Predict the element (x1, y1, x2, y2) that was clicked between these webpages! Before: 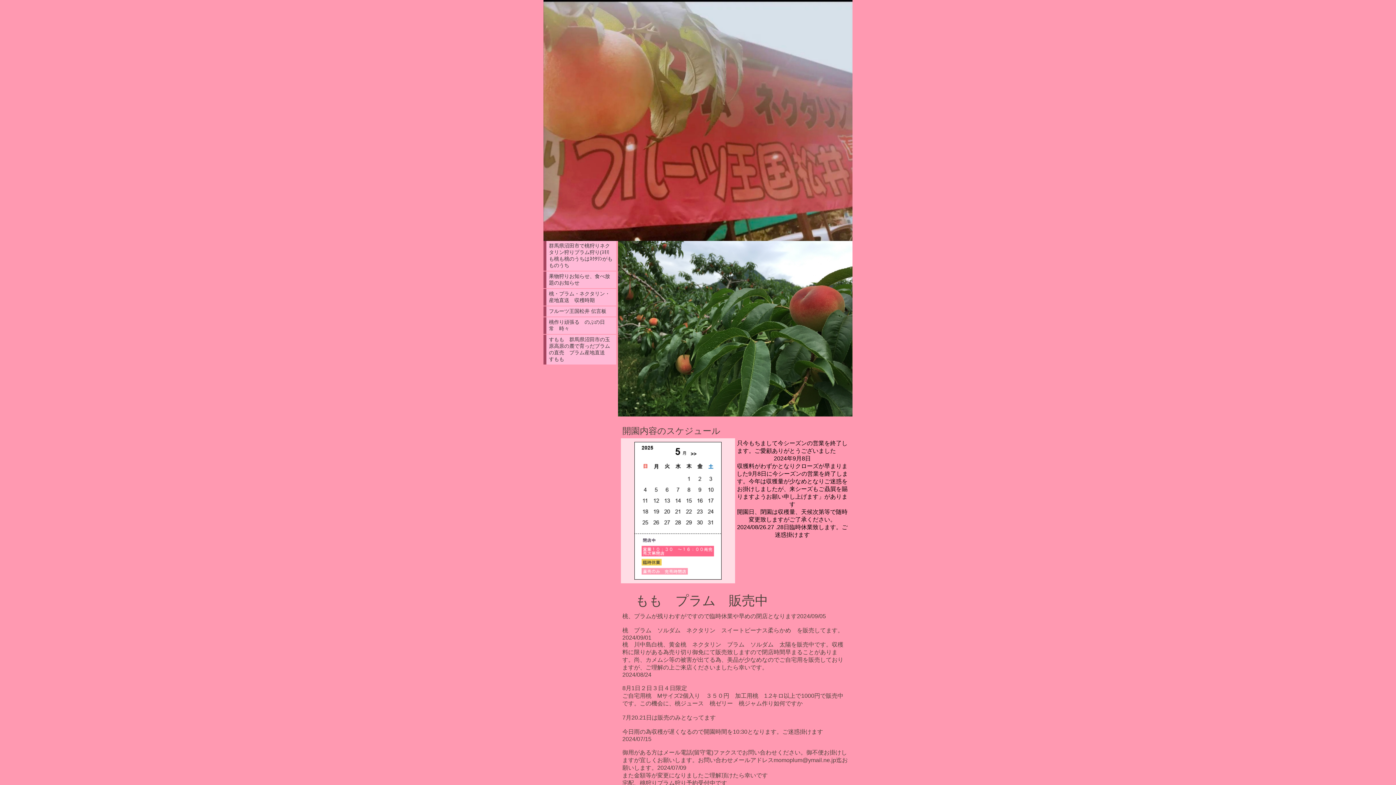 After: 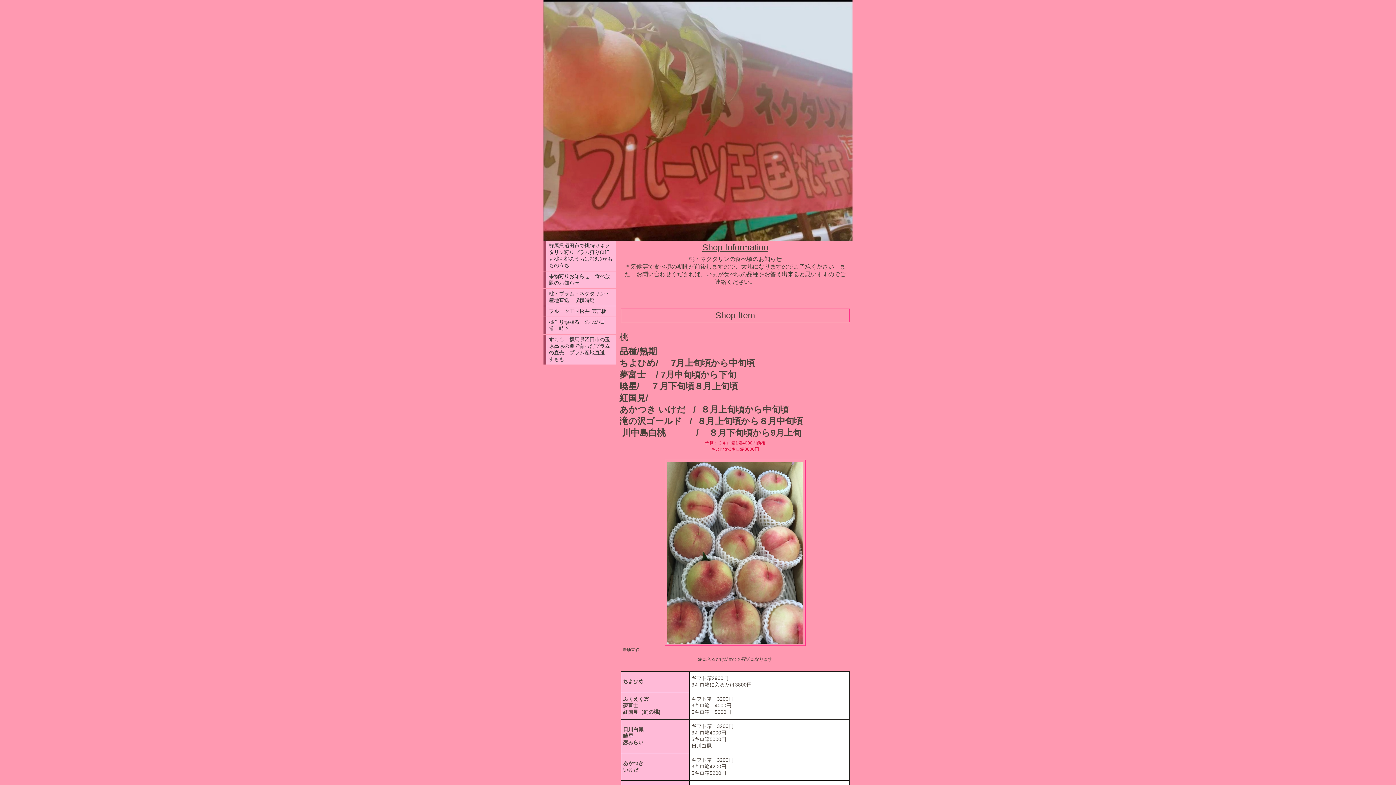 Action: bbox: (543, 289, 616, 305) label: 桃・プラム・ネクタリン・産地直送　収穫時期